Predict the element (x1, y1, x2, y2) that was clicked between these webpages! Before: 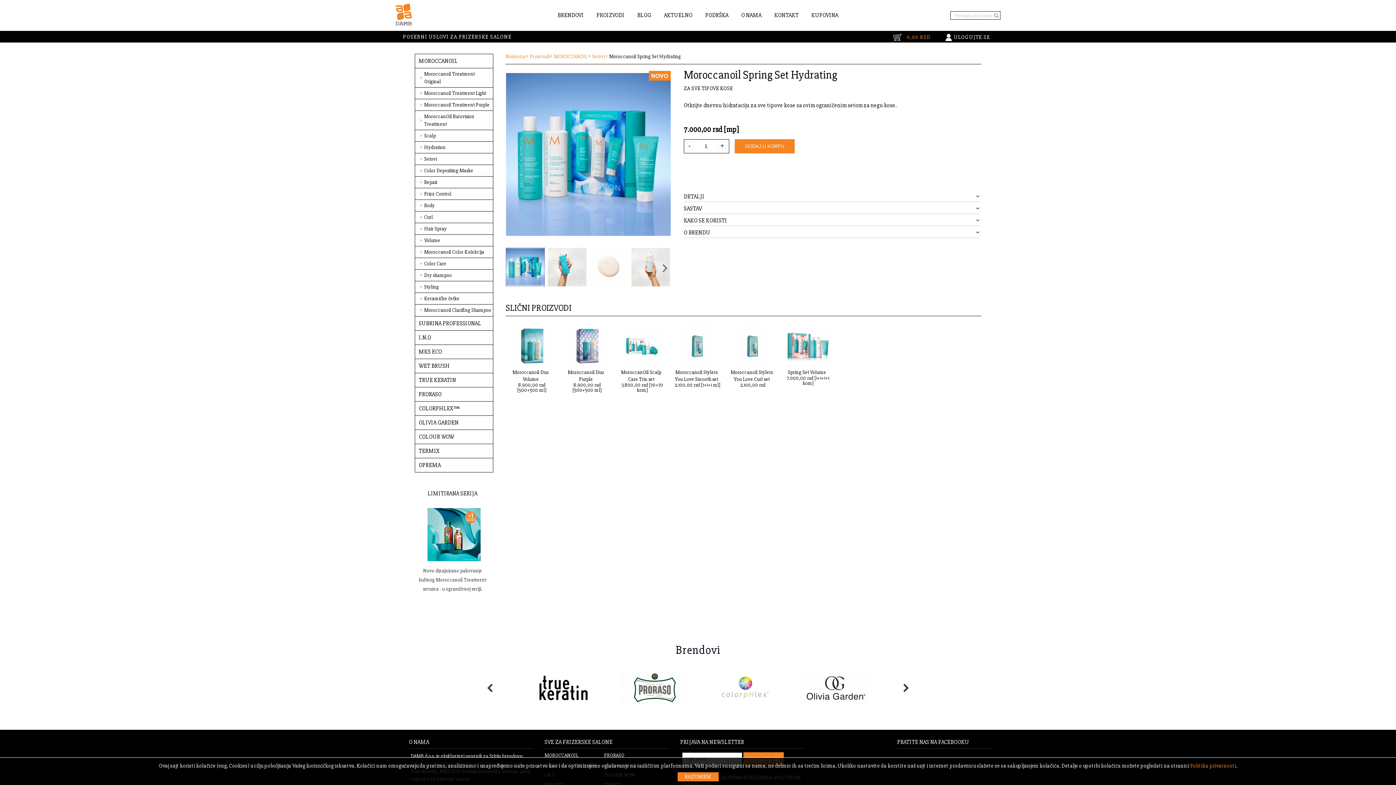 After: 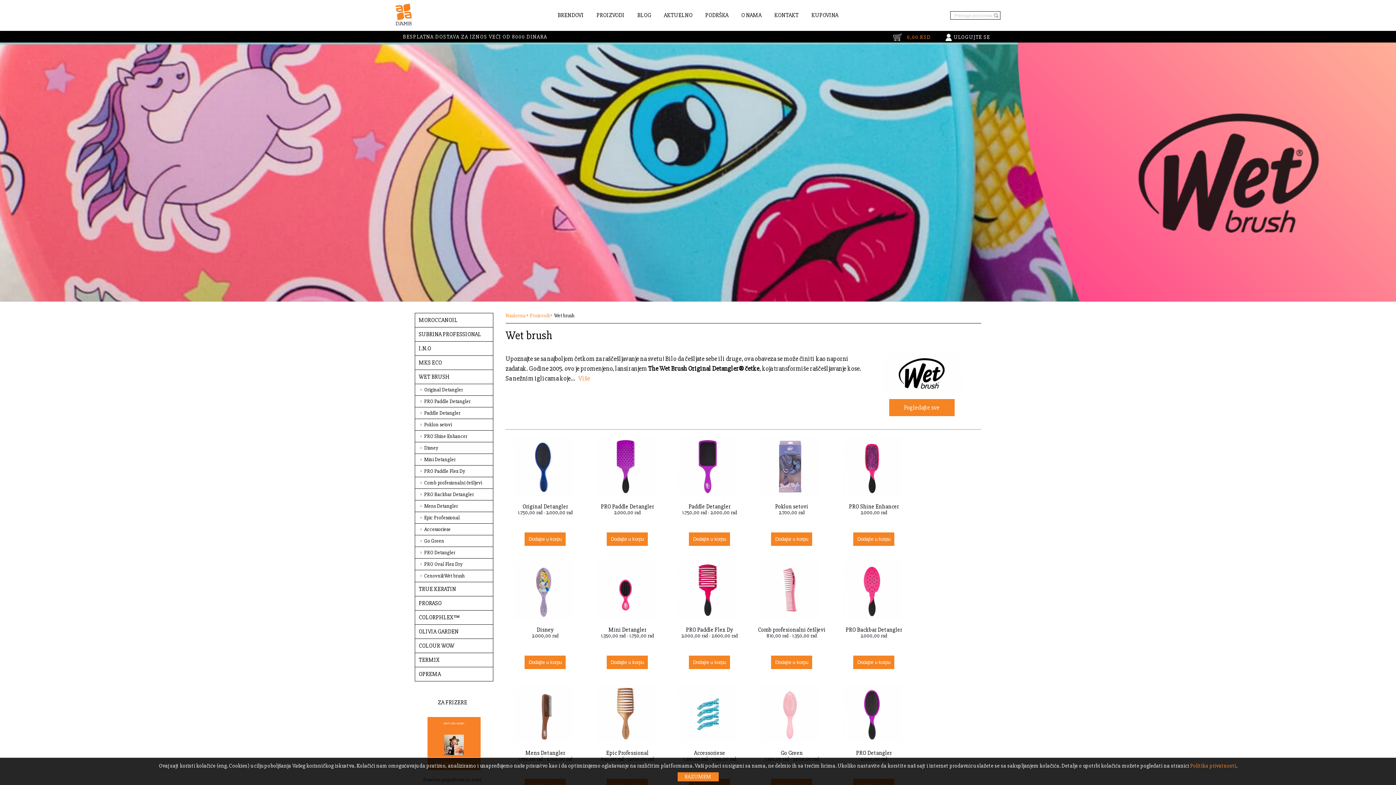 Action: bbox: (415, 359, 486, 372) label: WET BRUSH